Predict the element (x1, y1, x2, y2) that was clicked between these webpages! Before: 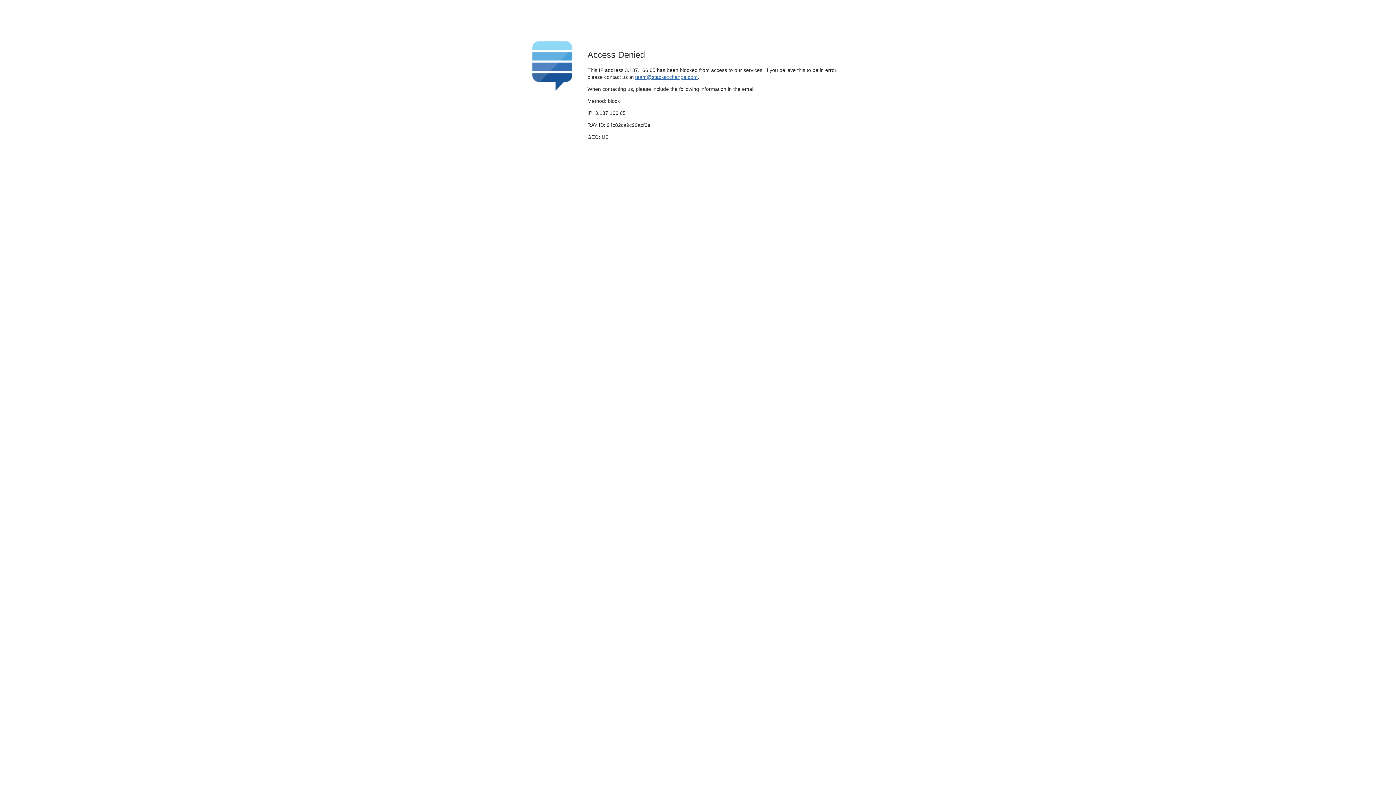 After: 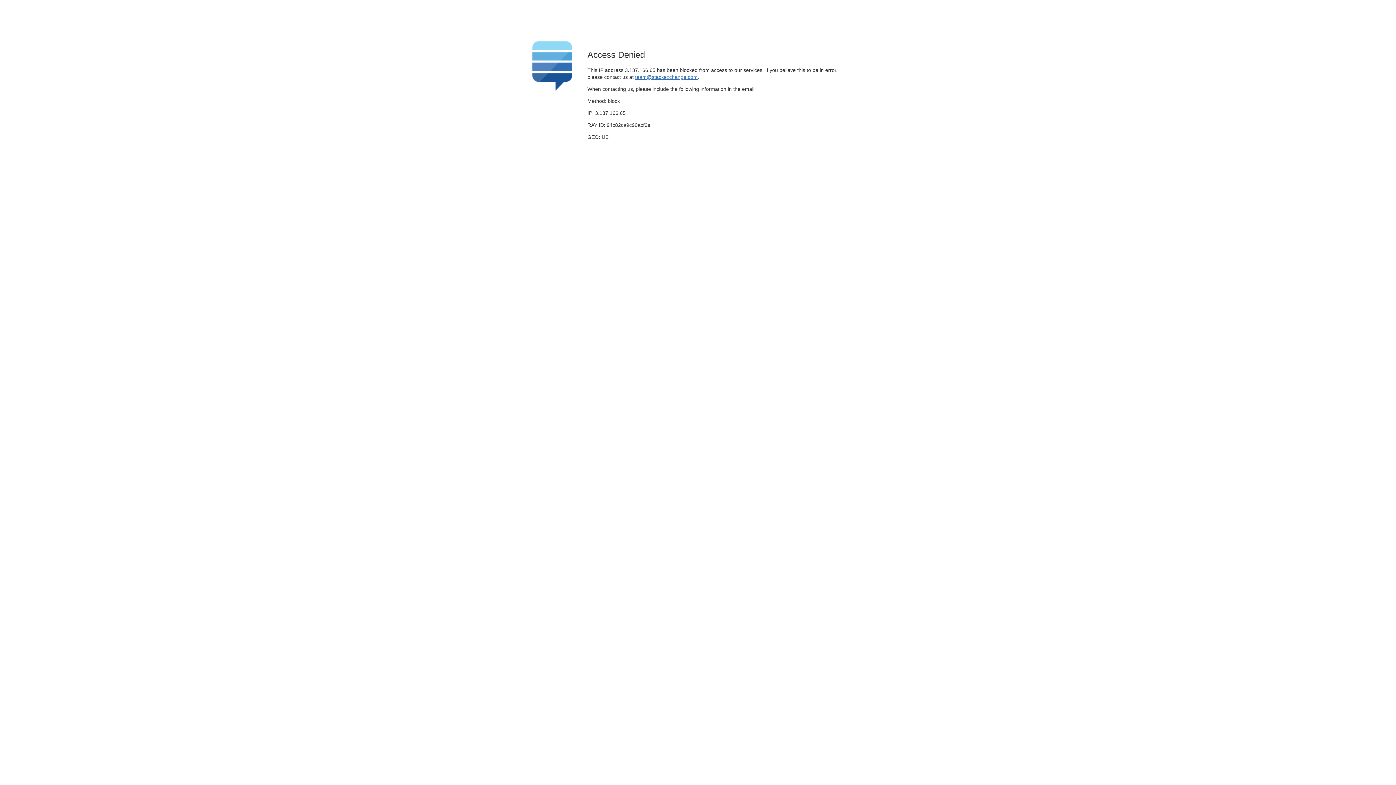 Action: bbox: (635, 74, 697, 79) label: team@stackexchange.com